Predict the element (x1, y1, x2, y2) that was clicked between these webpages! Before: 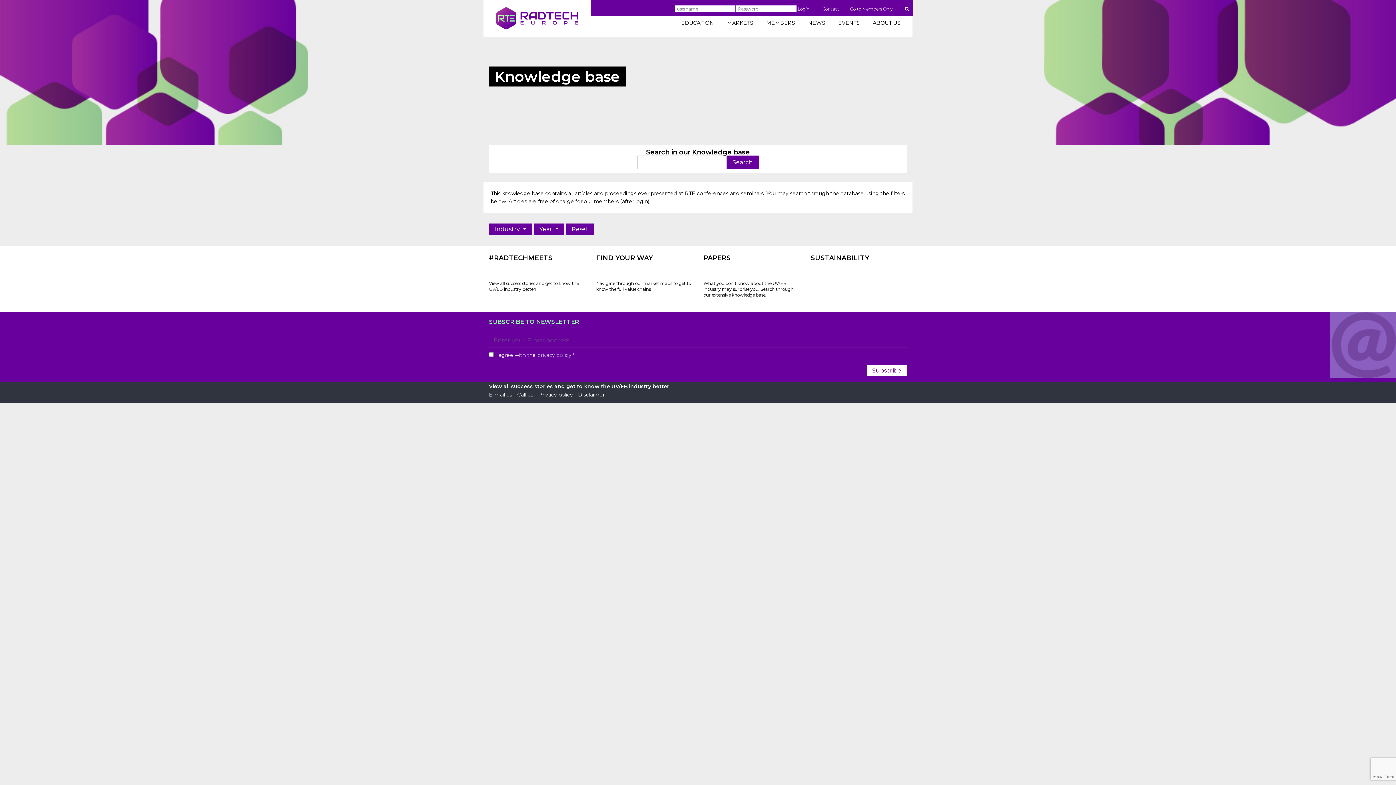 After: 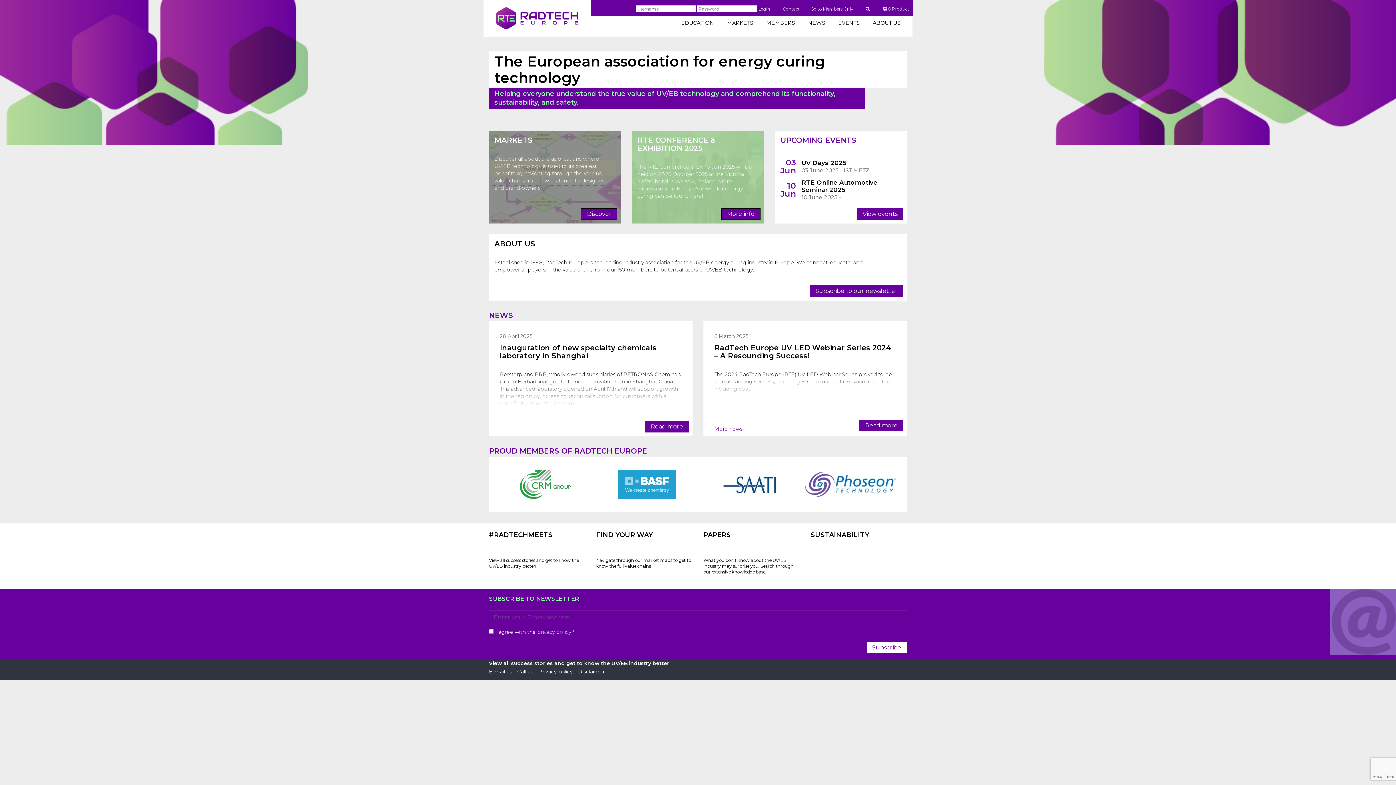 Action: bbox: (492, 14, 581, 21)